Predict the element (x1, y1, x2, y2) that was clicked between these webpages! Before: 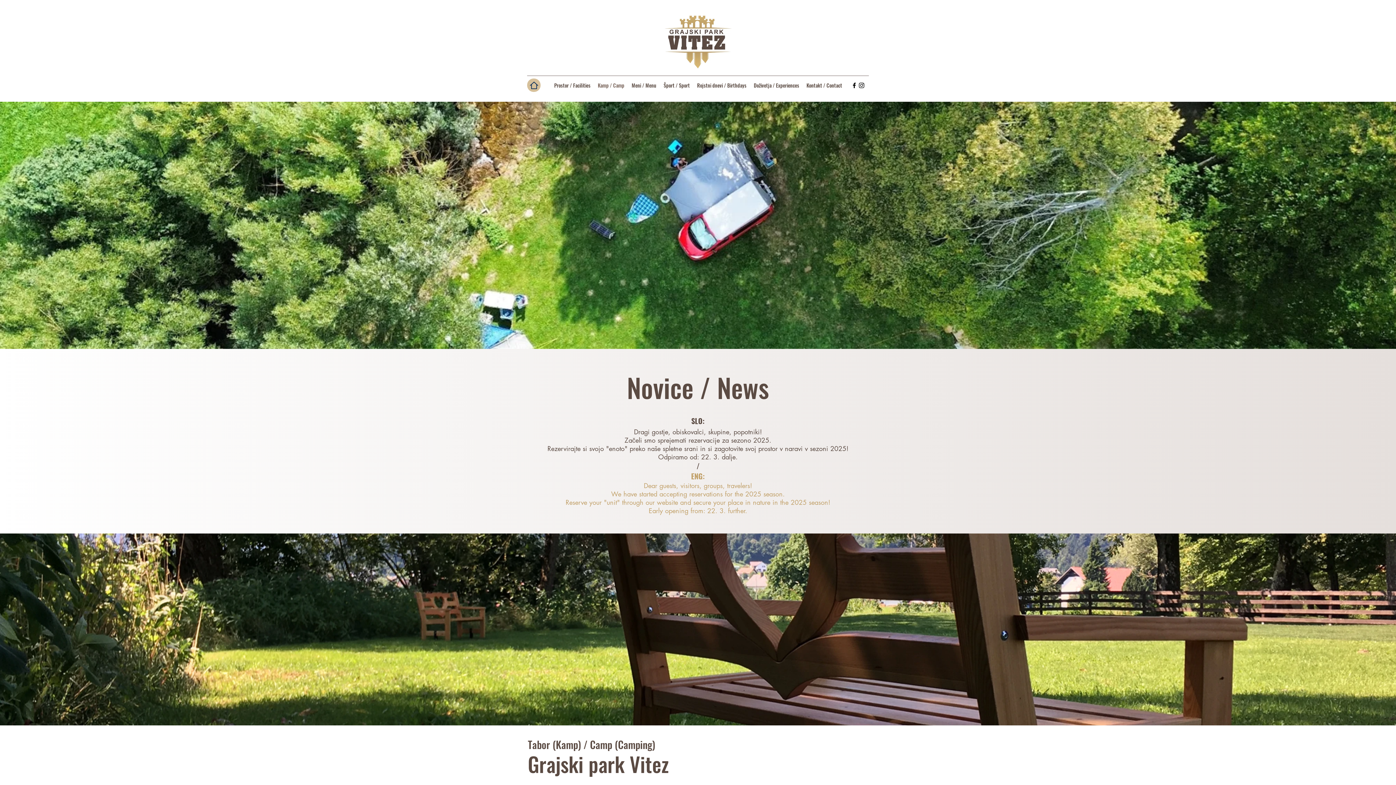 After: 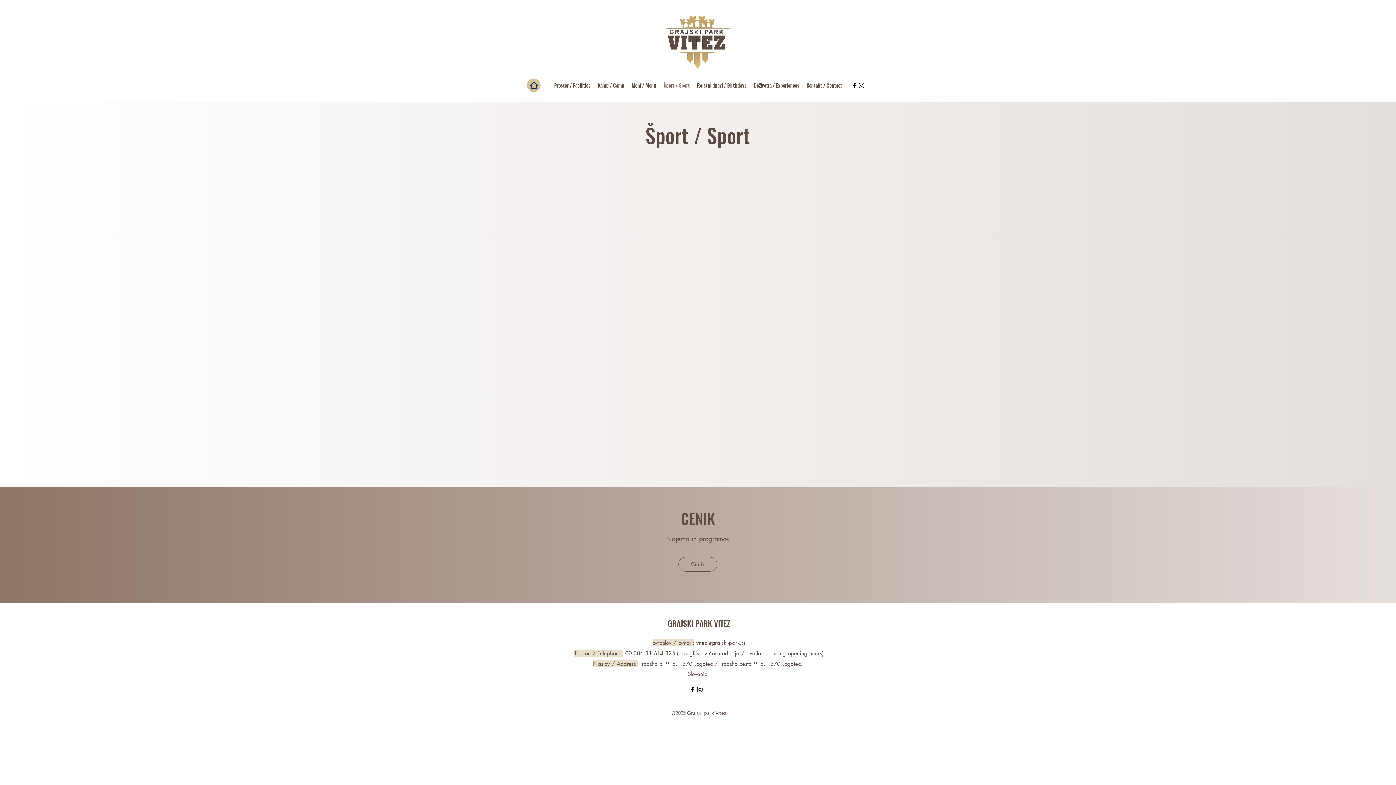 Action: label: Šport / Sport bbox: (660, 80, 693, 90)